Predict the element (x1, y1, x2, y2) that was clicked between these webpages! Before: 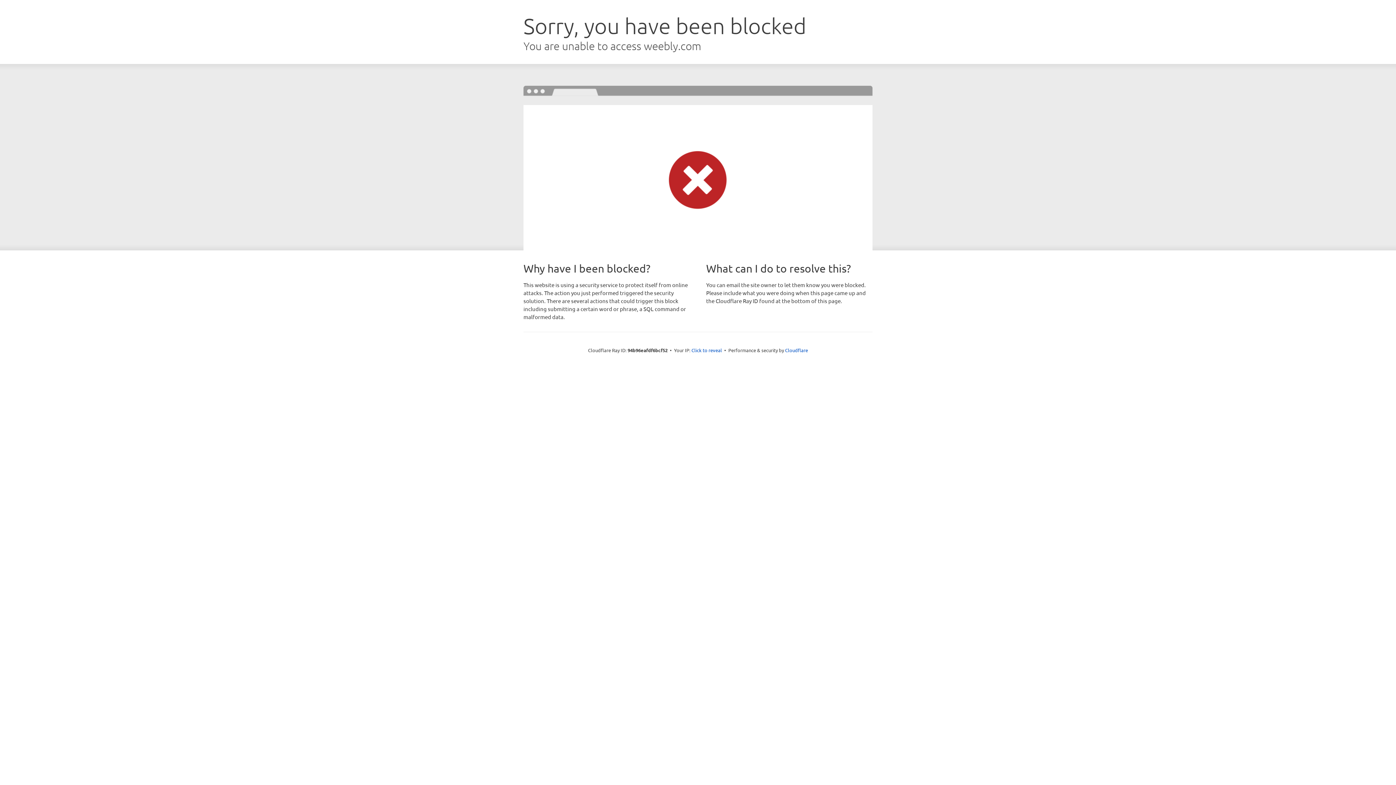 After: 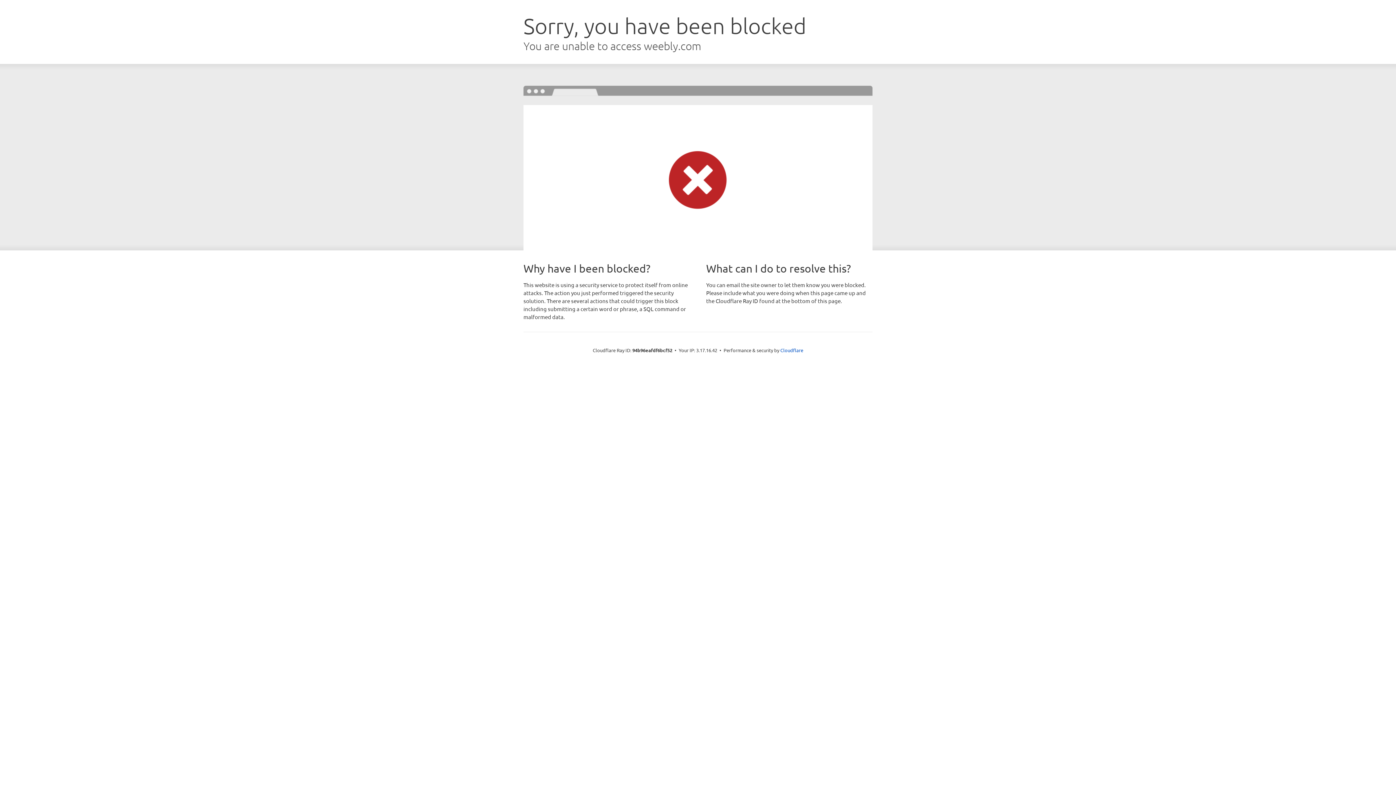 Action: label: Click to reveal bbox: (691, 346, 722, 353)